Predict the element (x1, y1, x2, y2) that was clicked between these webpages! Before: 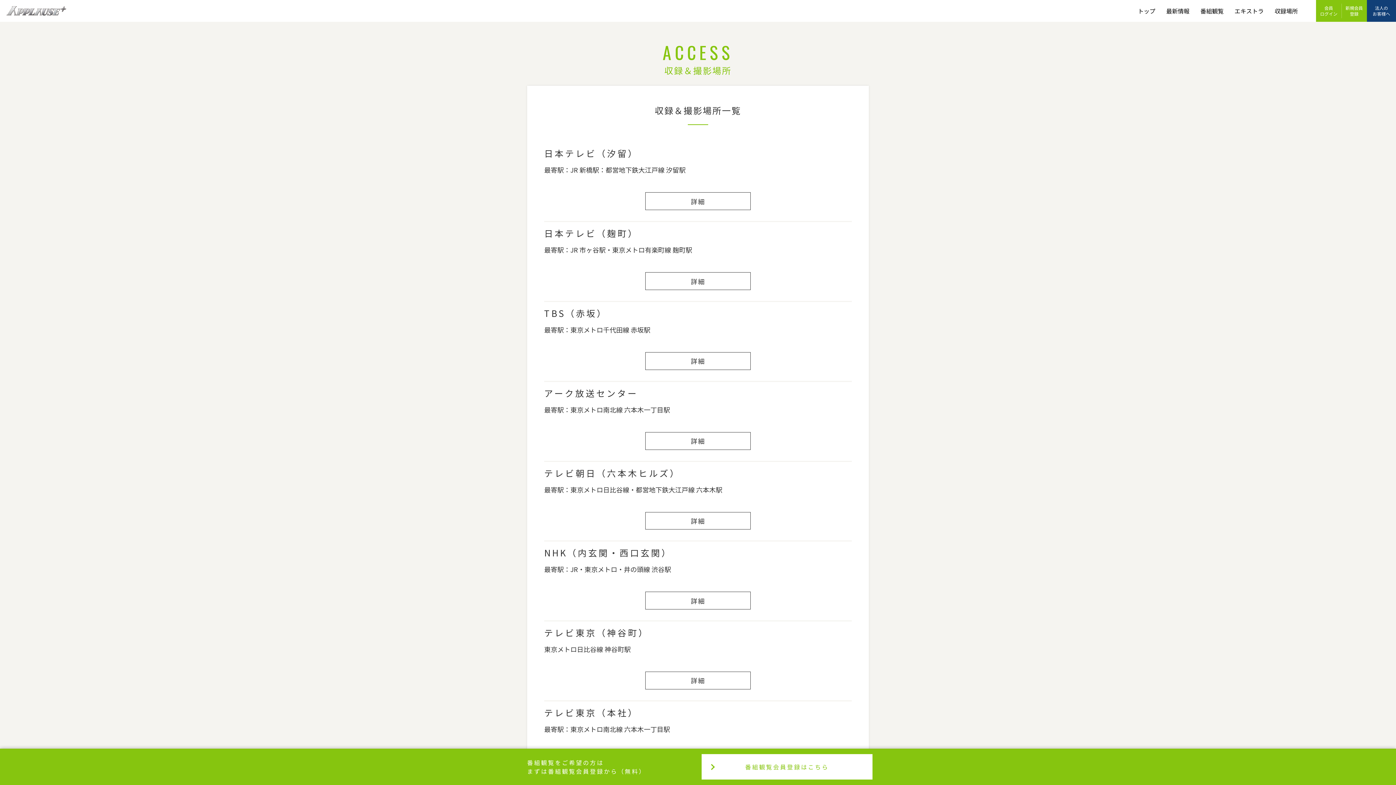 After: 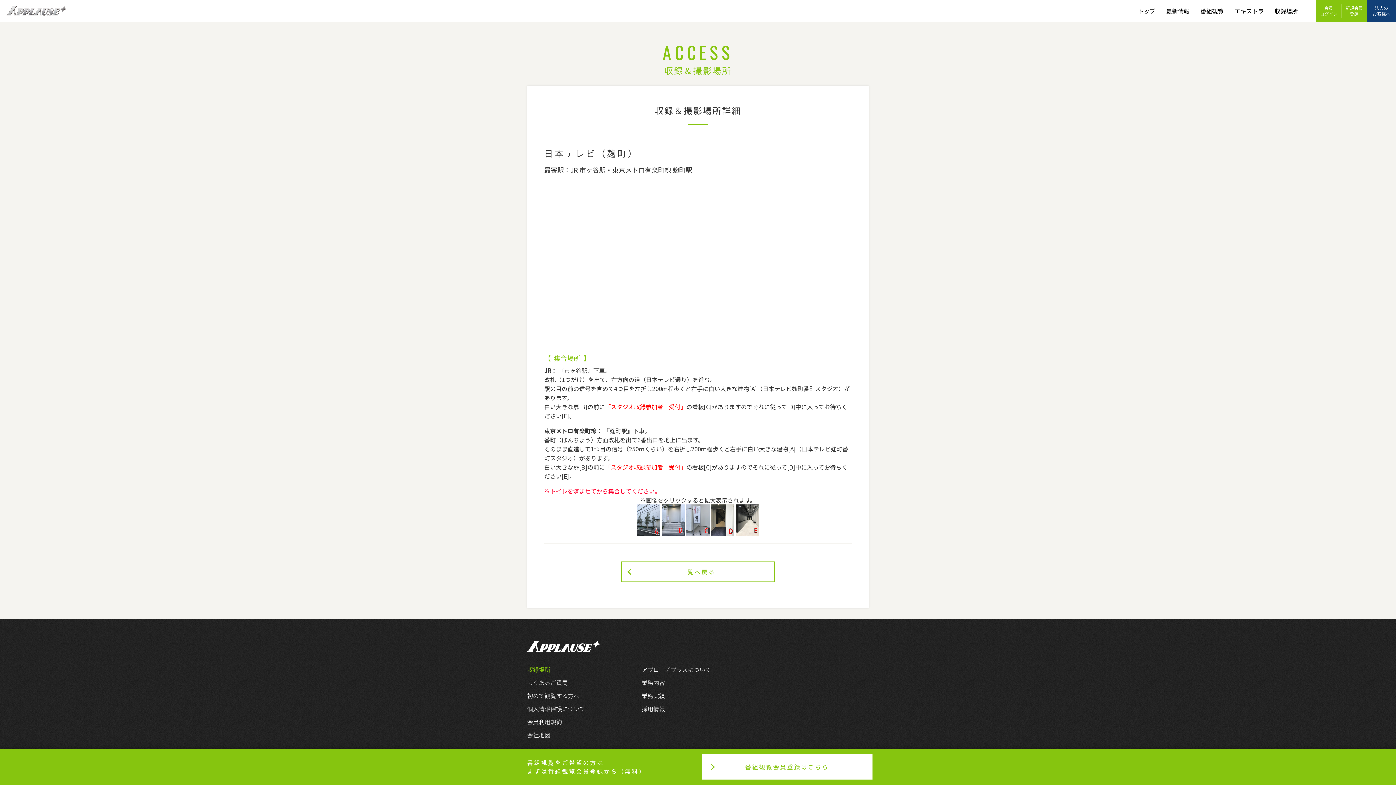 Action: label: 詳細 bbox: (645, 272, 750, 290)